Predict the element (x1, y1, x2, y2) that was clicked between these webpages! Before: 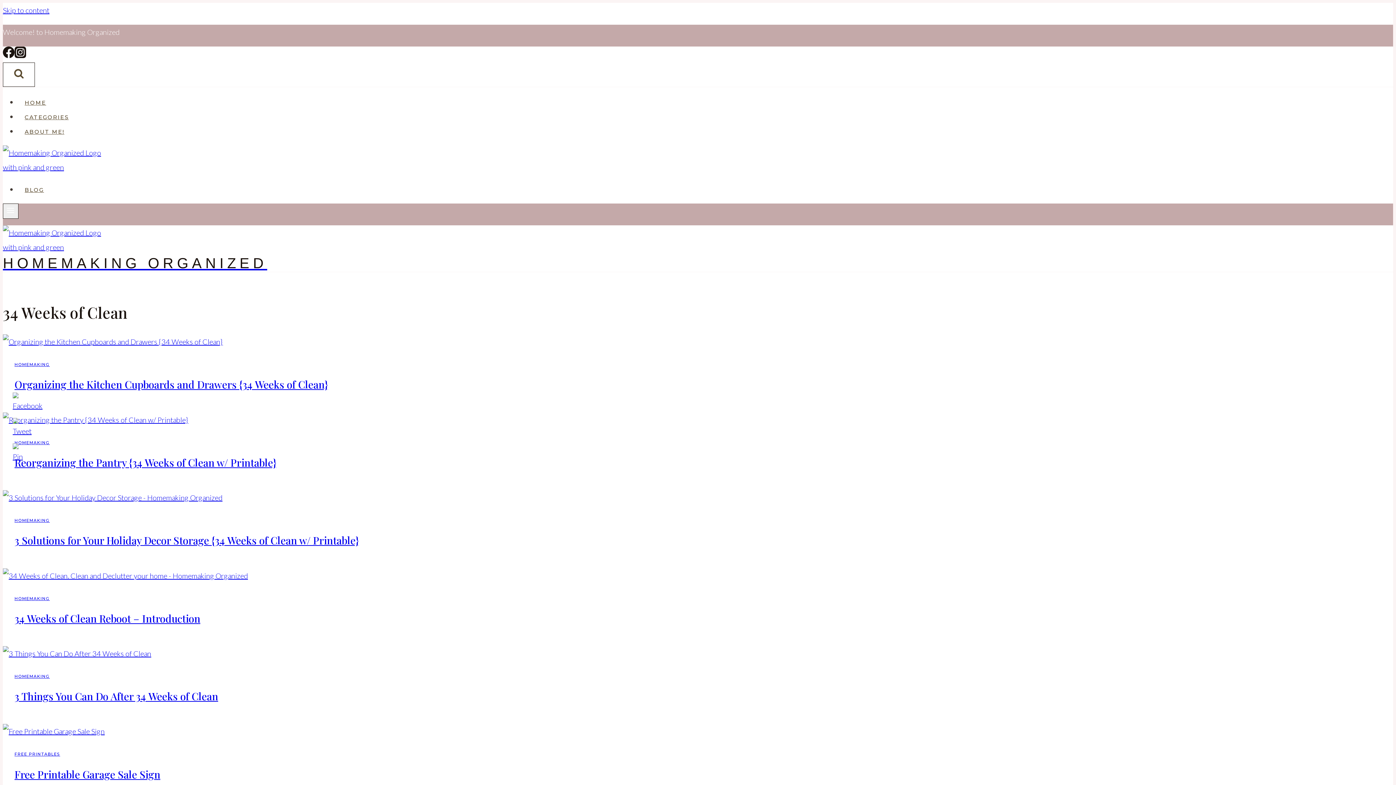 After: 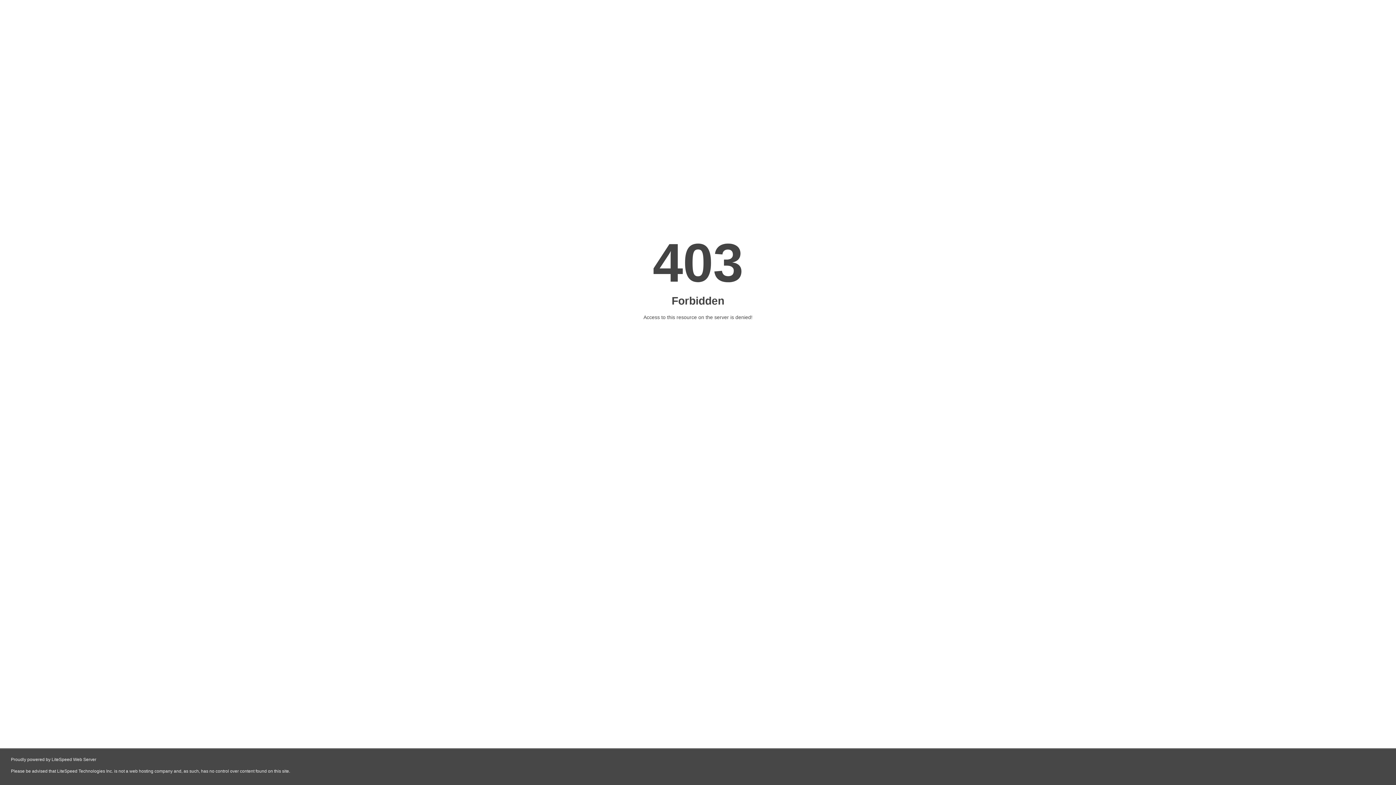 Action: bbox: (14, 767, 160, 781) label: Free Printable Garage Sale Sign